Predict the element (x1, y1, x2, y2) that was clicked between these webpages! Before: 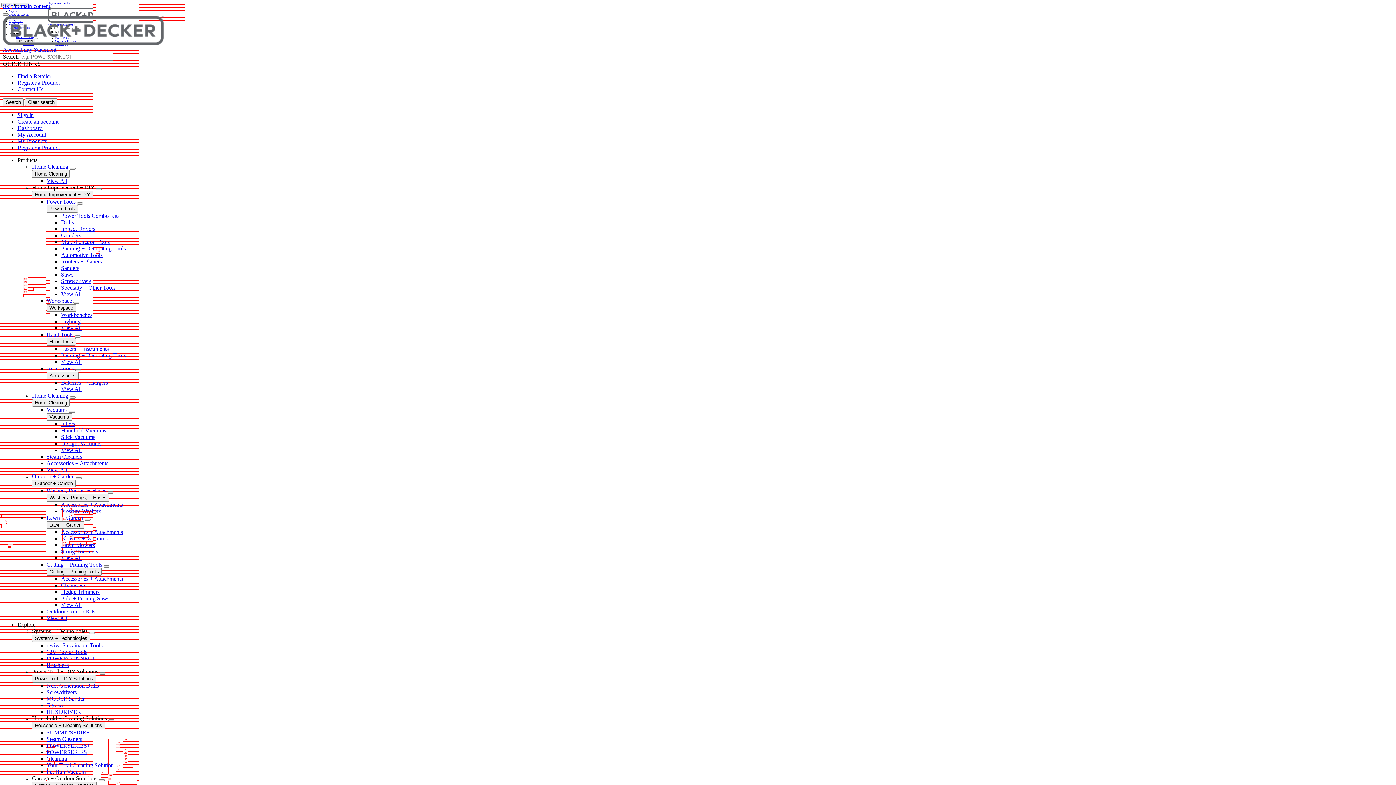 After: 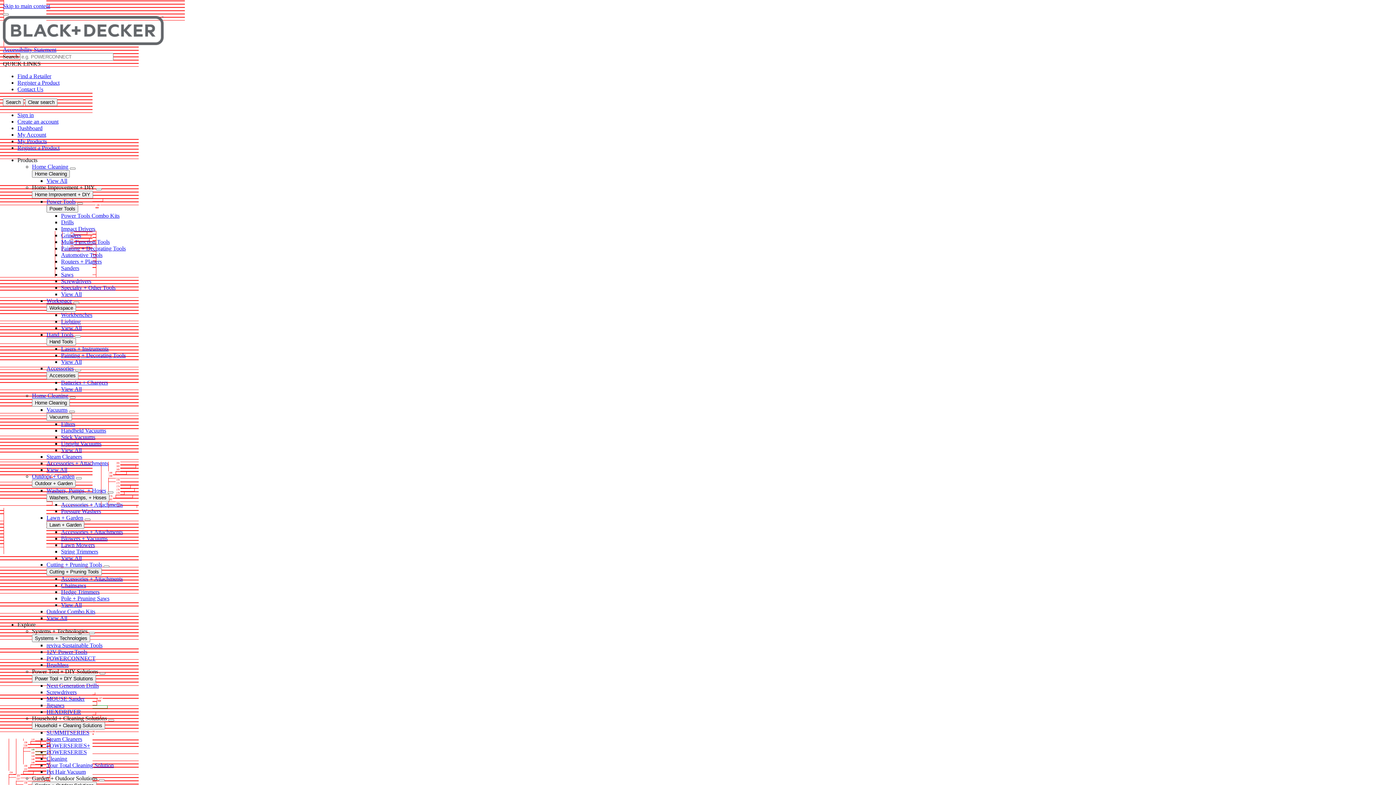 Action: bbox: (61, 291, 81, 297) label: View All